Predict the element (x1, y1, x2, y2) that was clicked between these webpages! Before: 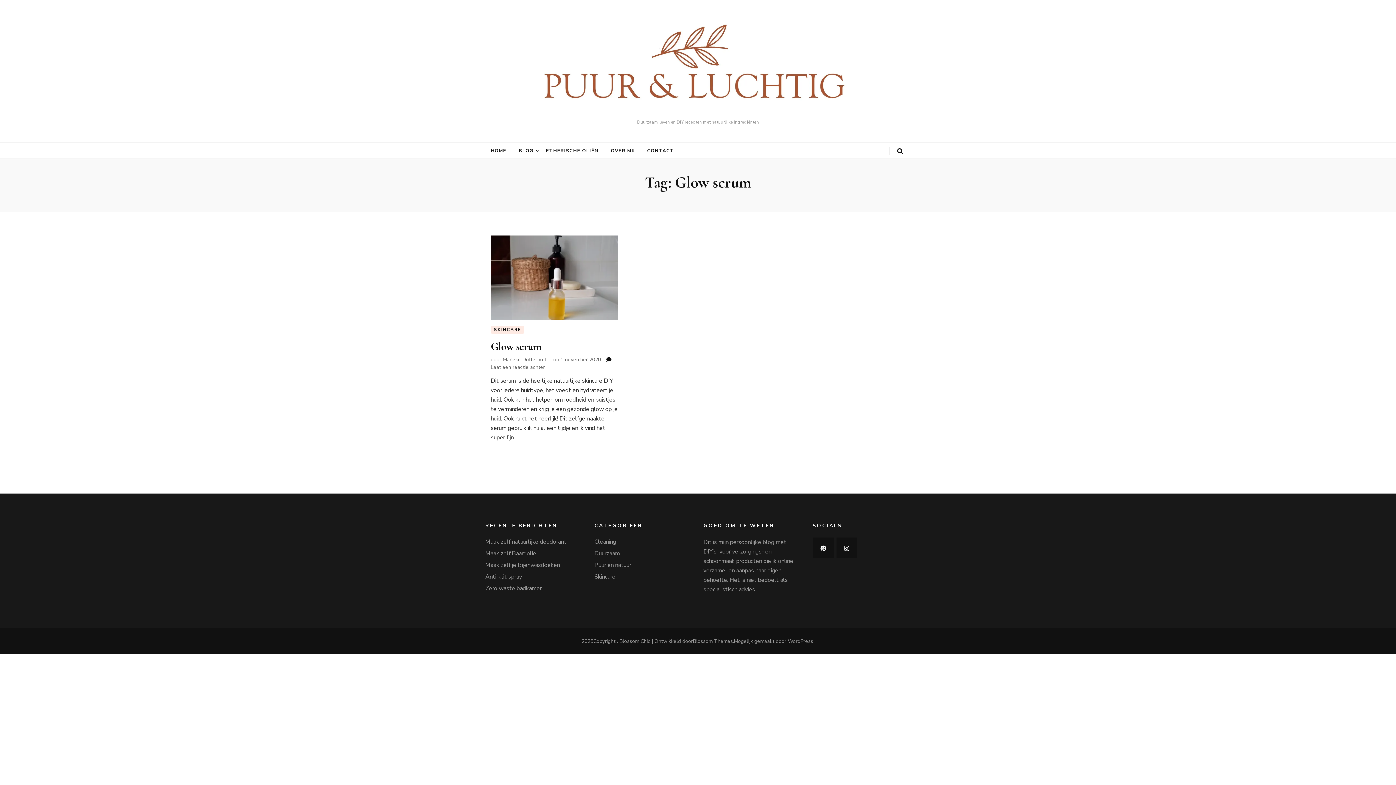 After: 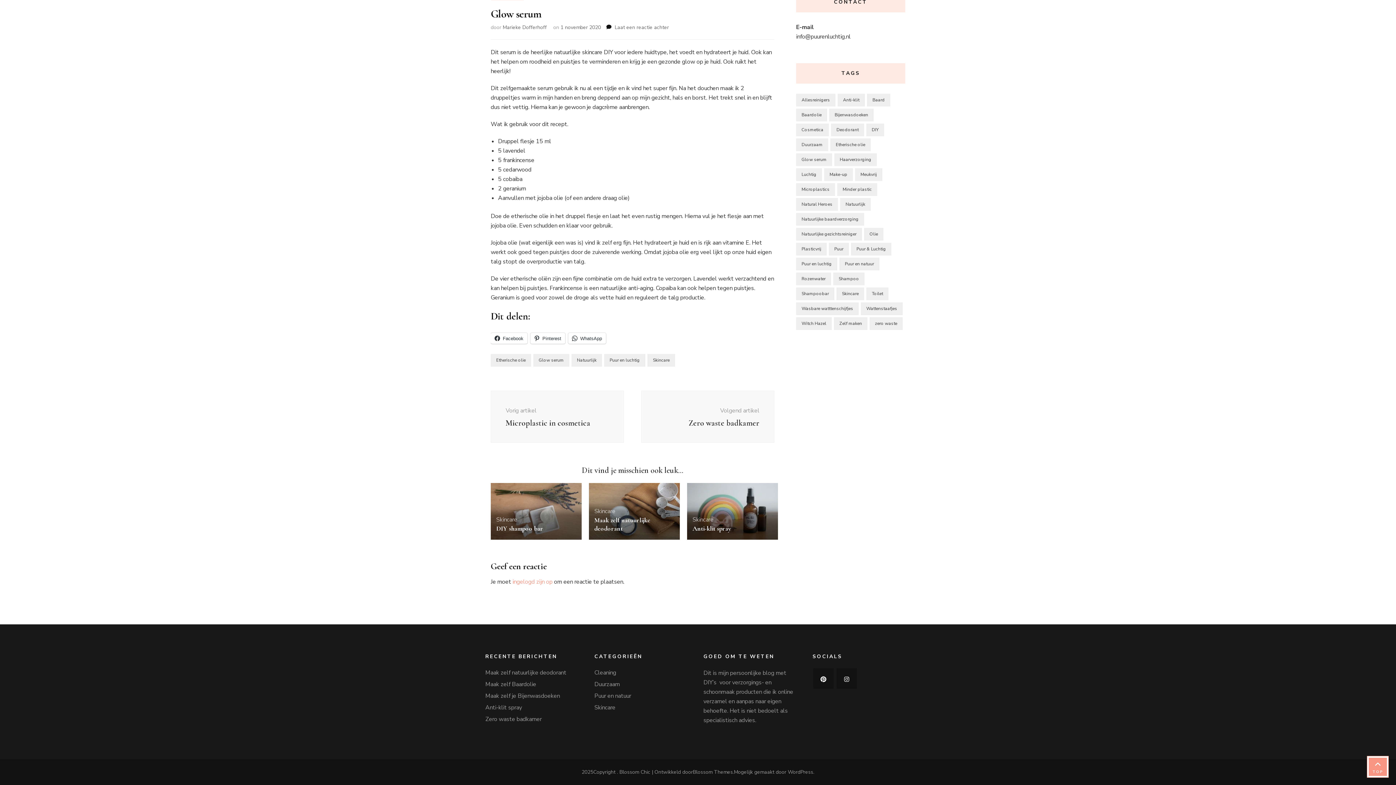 Action: label: Laat een reactie achter
op Glow serum bbox: (490, 364, 545, 370)